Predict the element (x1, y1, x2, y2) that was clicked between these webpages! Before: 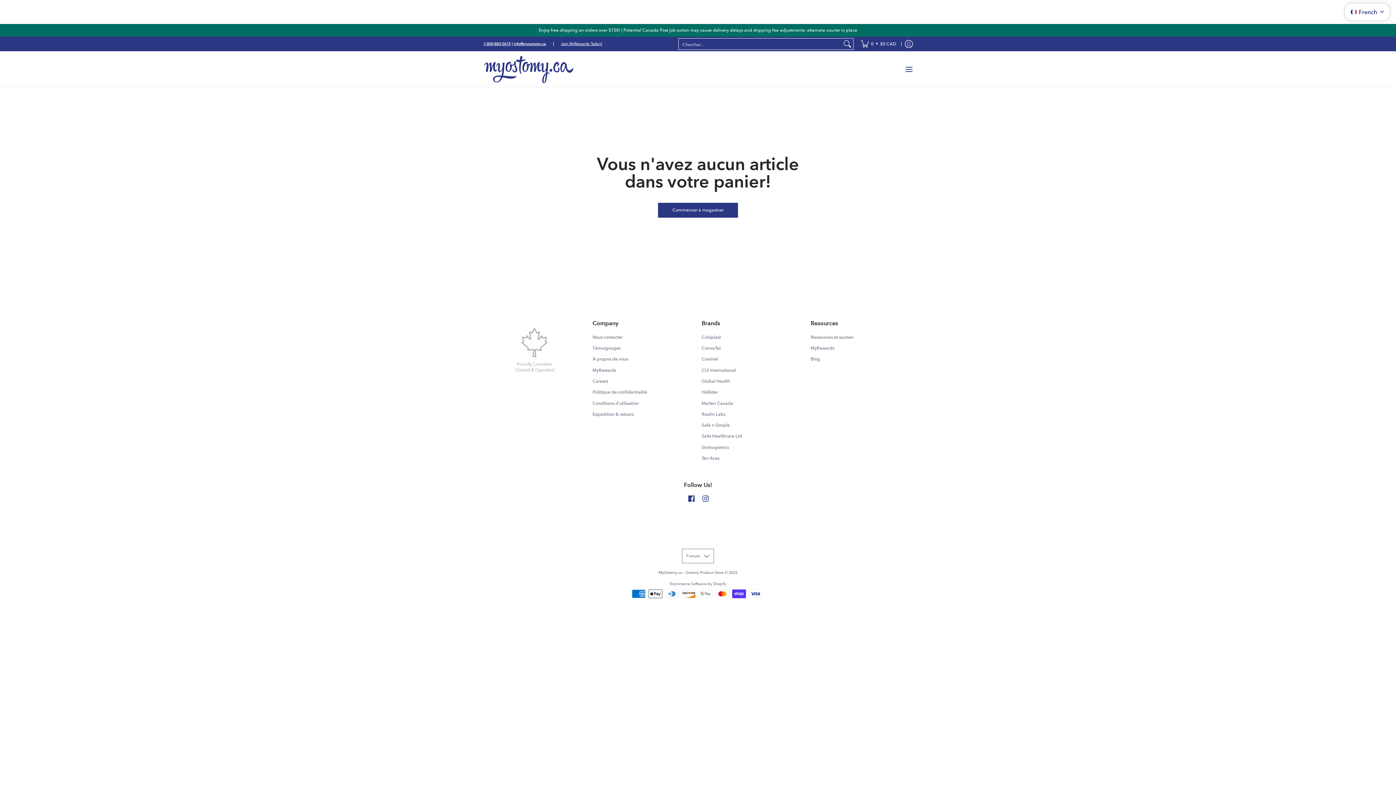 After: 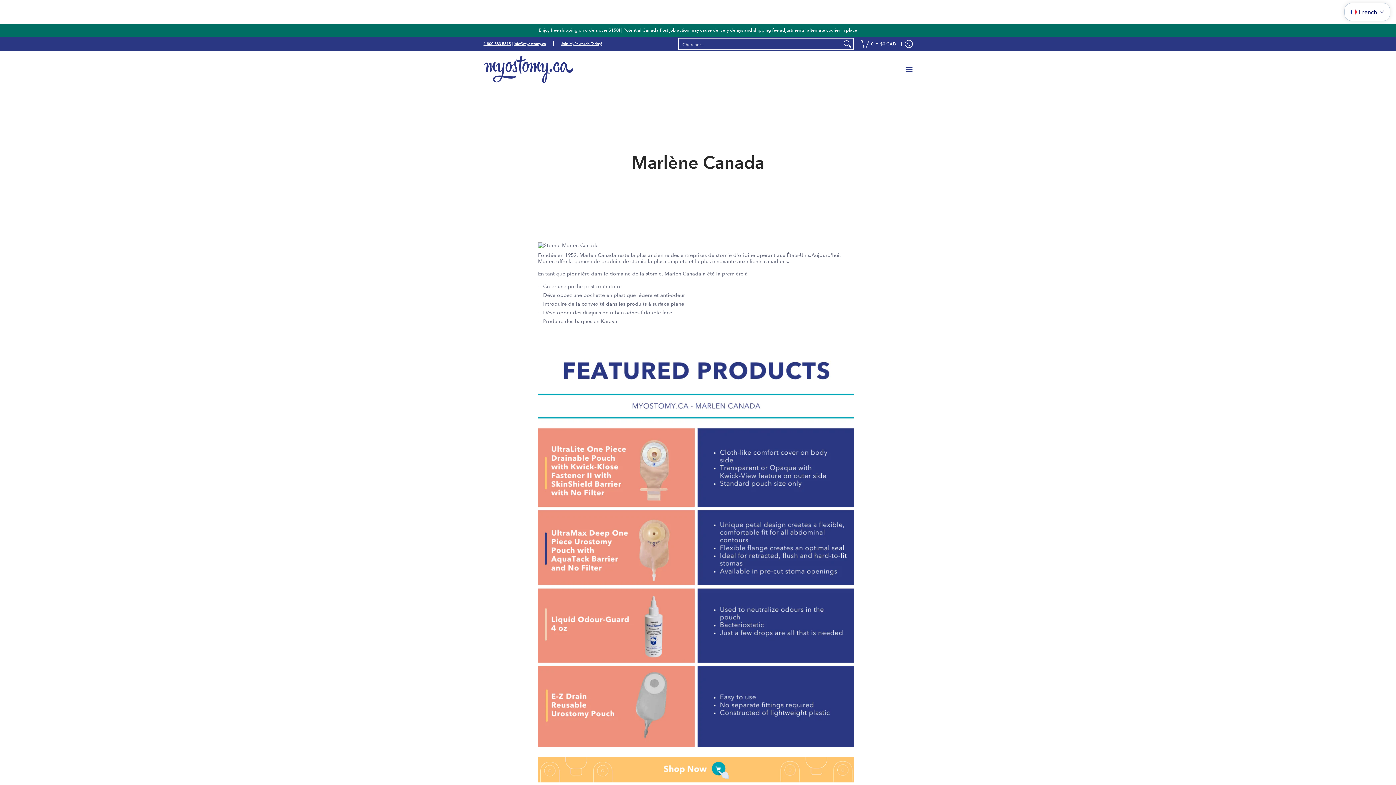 Action: bbox: (701, 398, 803, 409) label: Marlen Canada